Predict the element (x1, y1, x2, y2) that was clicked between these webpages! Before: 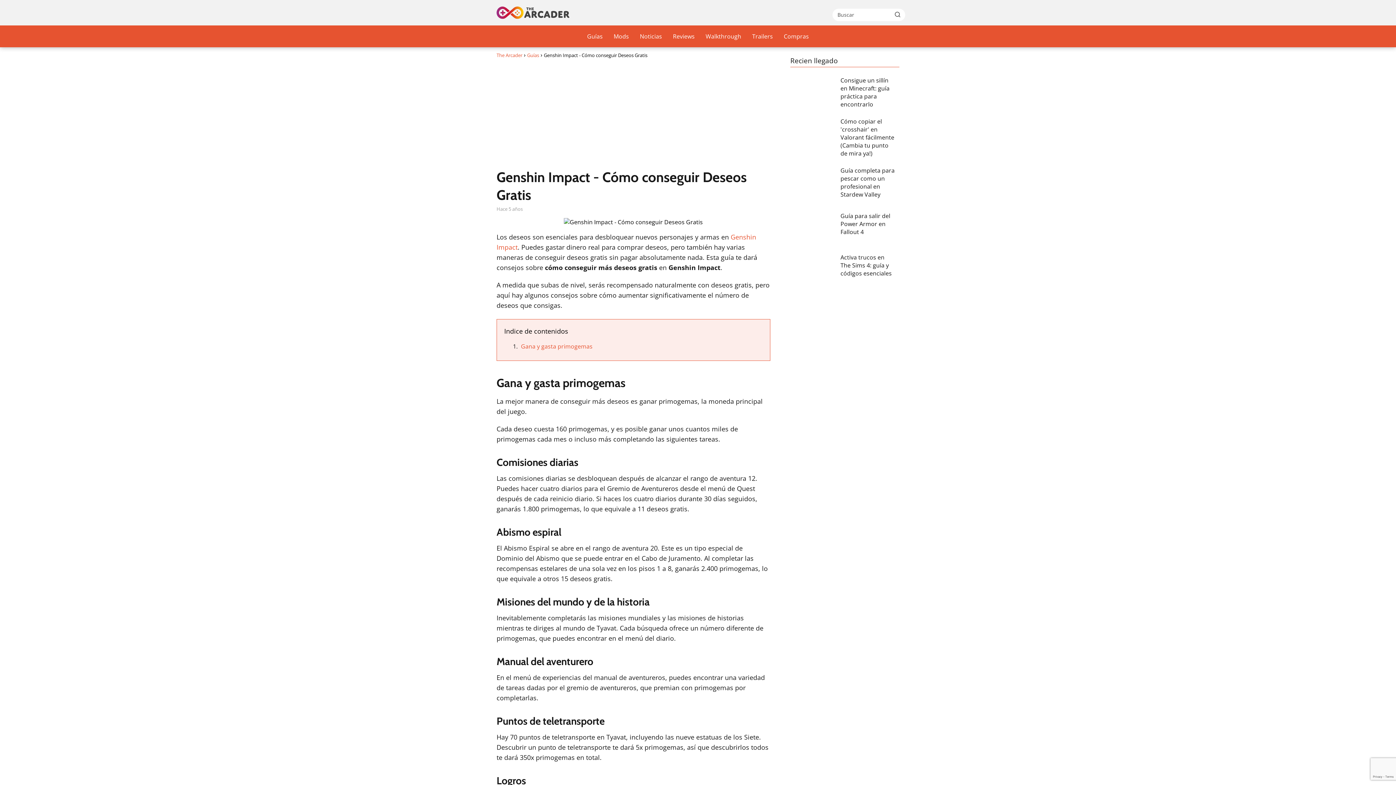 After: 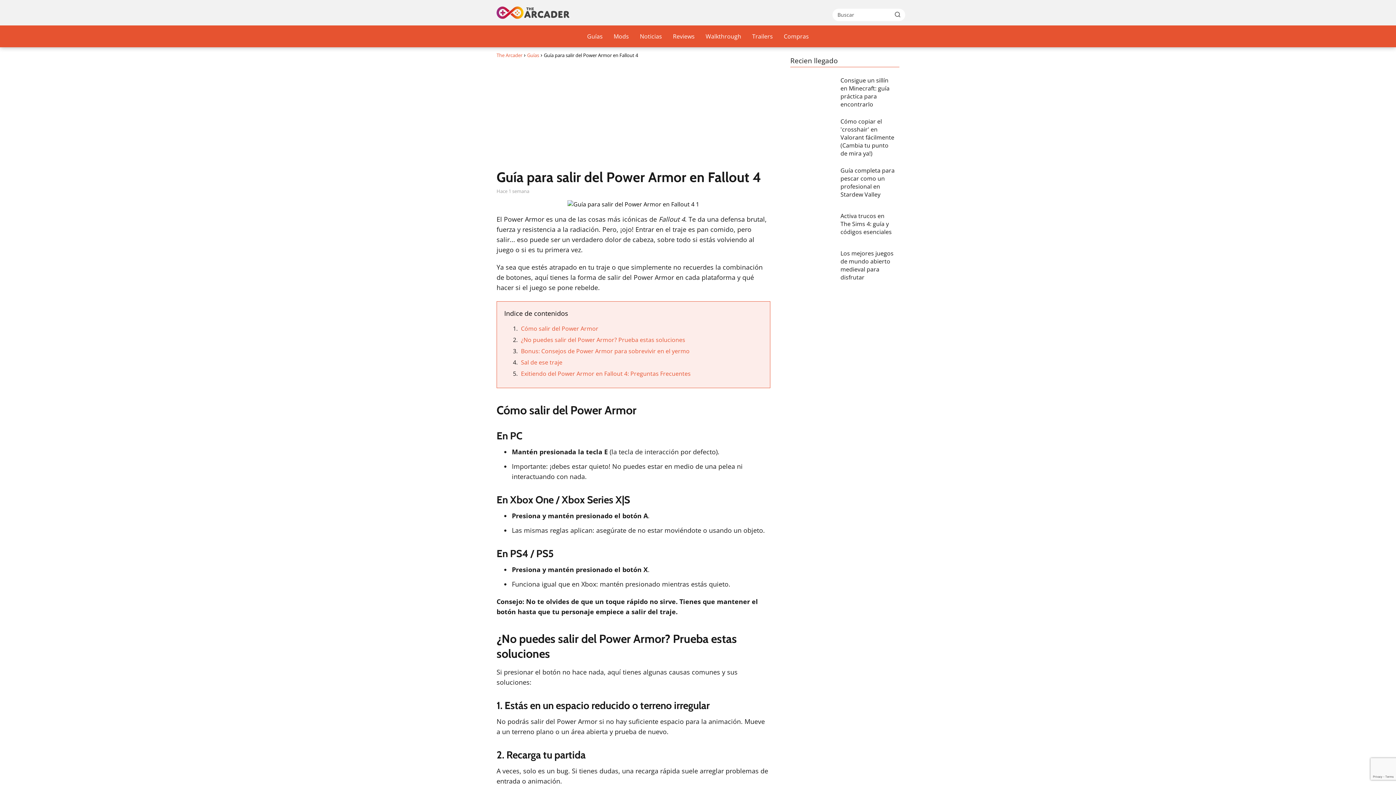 Action: bbox: (790, 207, 899, 240) label: Guía para salir del Power Armor en Fallout 4